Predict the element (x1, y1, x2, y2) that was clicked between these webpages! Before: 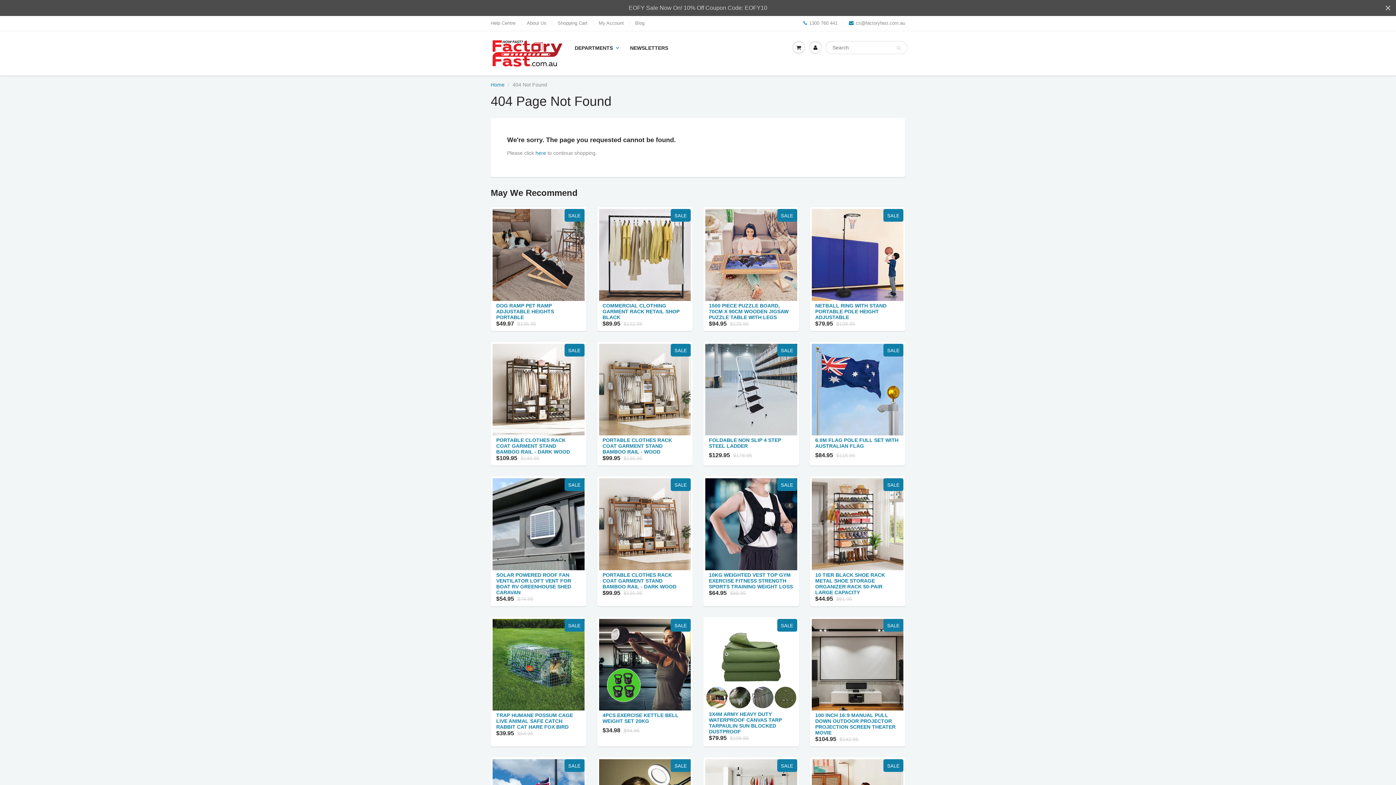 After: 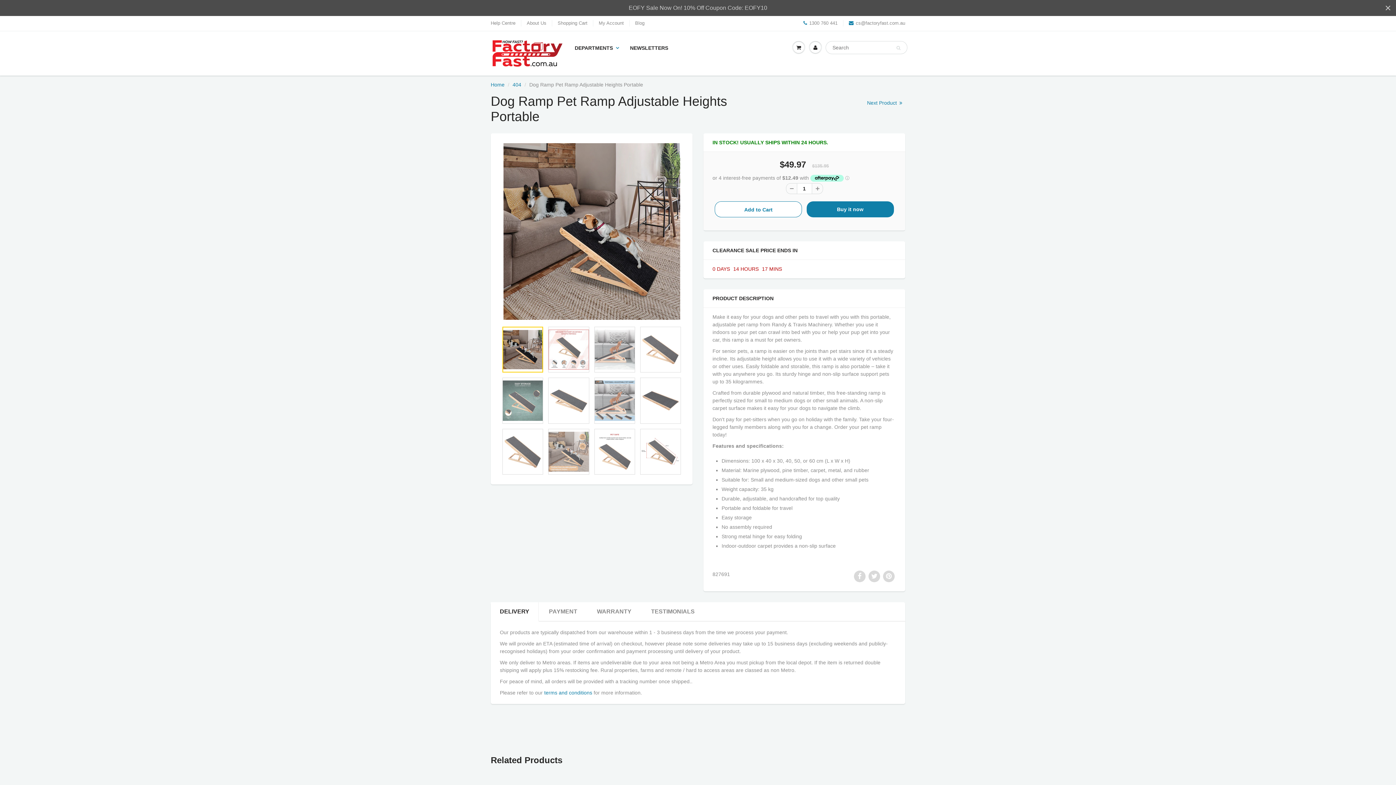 Action: bbox: (496, 302, 554, 320) label: DOG RAMP PET RAMP ADJUSTABLE HEIGHTS PORTABLE